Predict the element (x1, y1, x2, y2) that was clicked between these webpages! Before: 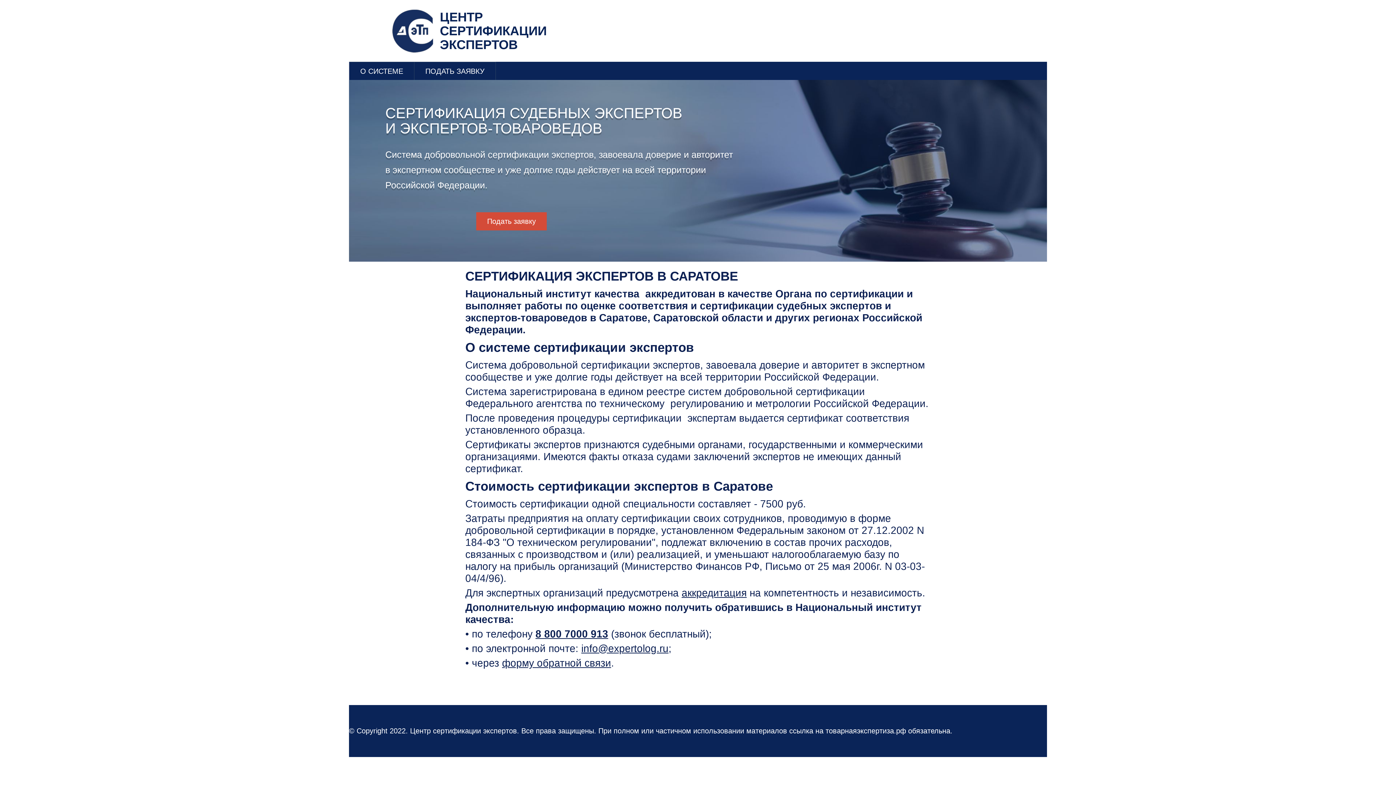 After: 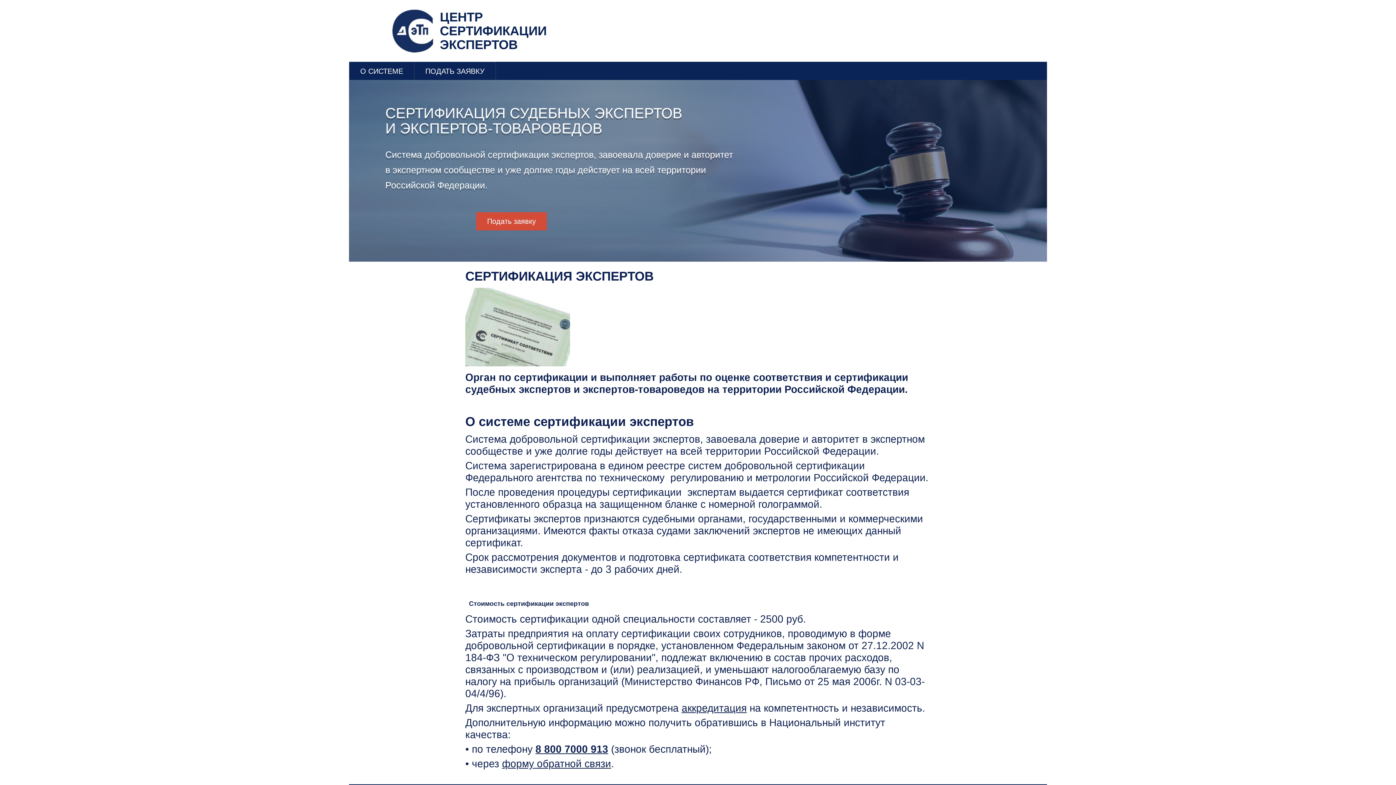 Action: label: О СИСТЕМЕ bbox: (349, 62, 414, 80)